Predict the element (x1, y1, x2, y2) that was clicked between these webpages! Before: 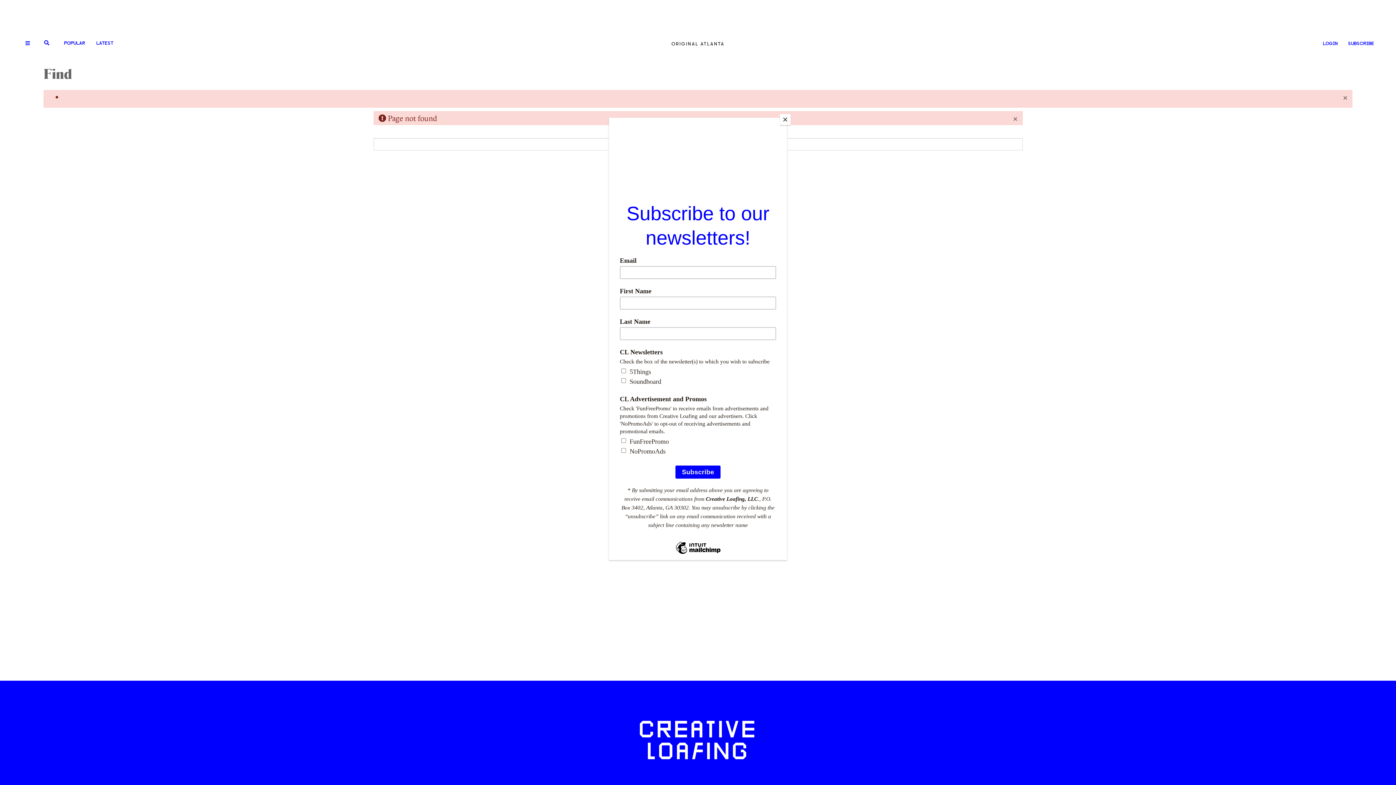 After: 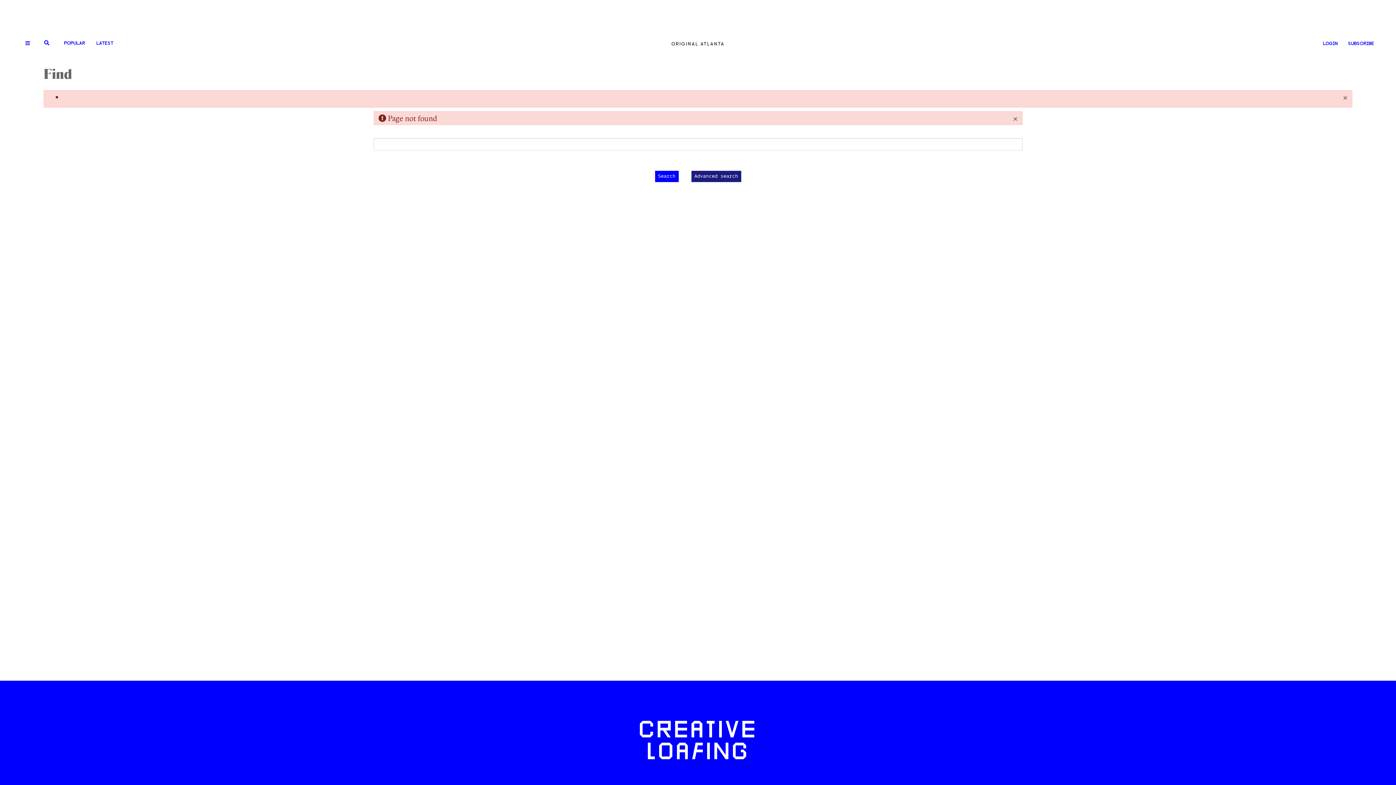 Action: label: Close bbox: (780, 114, 790, 125)